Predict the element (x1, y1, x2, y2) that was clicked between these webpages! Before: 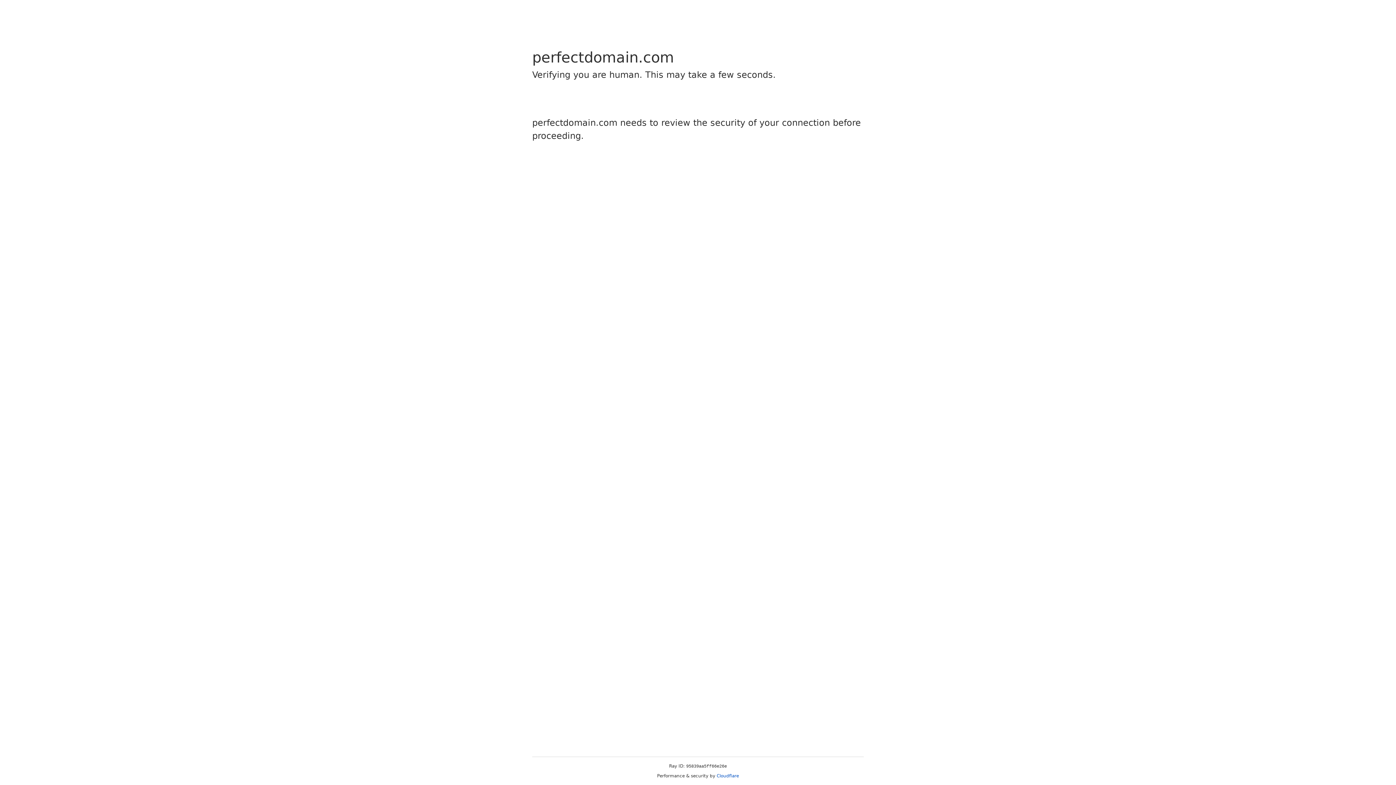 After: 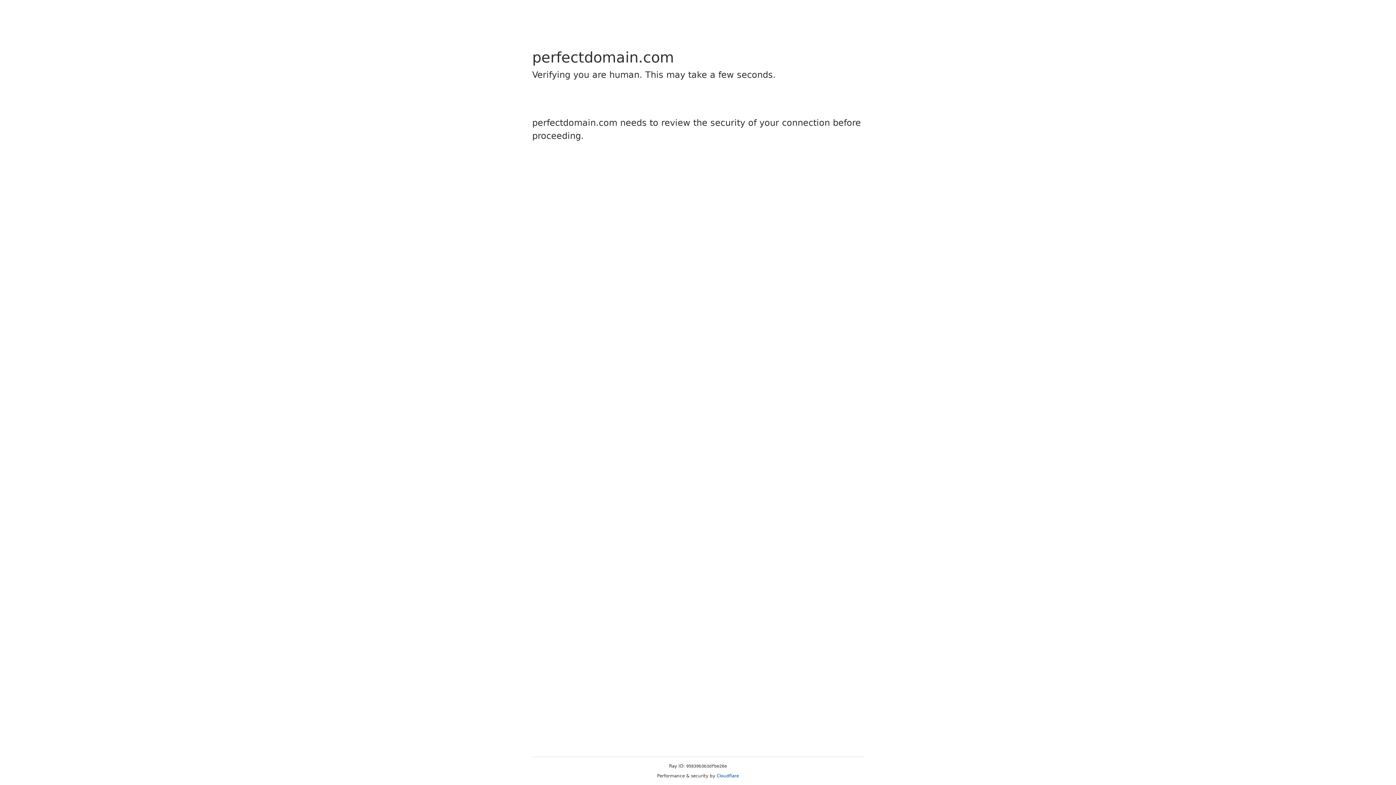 Action: bbox: (716, 773, 739, 778) label: Cloudflare